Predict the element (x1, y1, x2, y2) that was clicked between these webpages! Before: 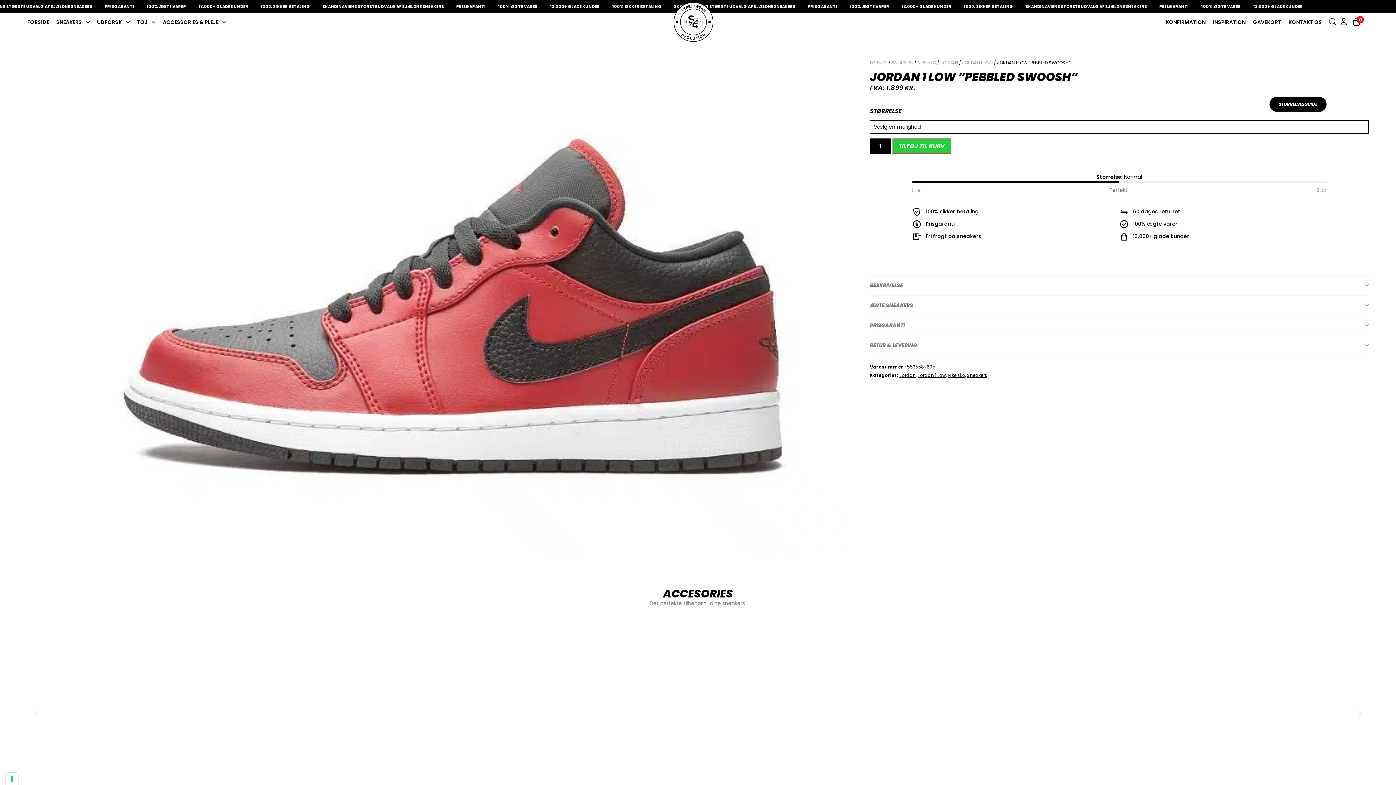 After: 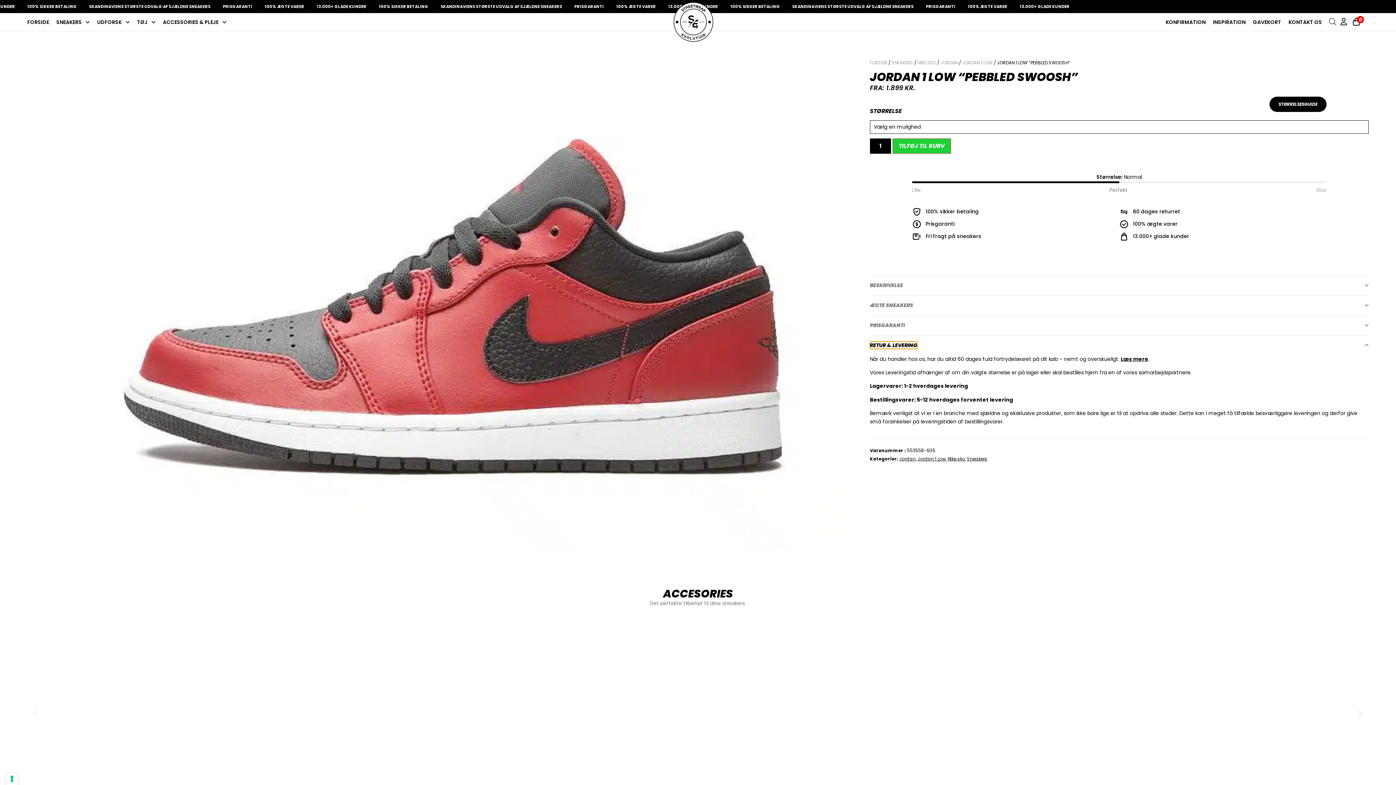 Action: label: RETUR & LEVERING bbox: (870, 341, 917, 348)